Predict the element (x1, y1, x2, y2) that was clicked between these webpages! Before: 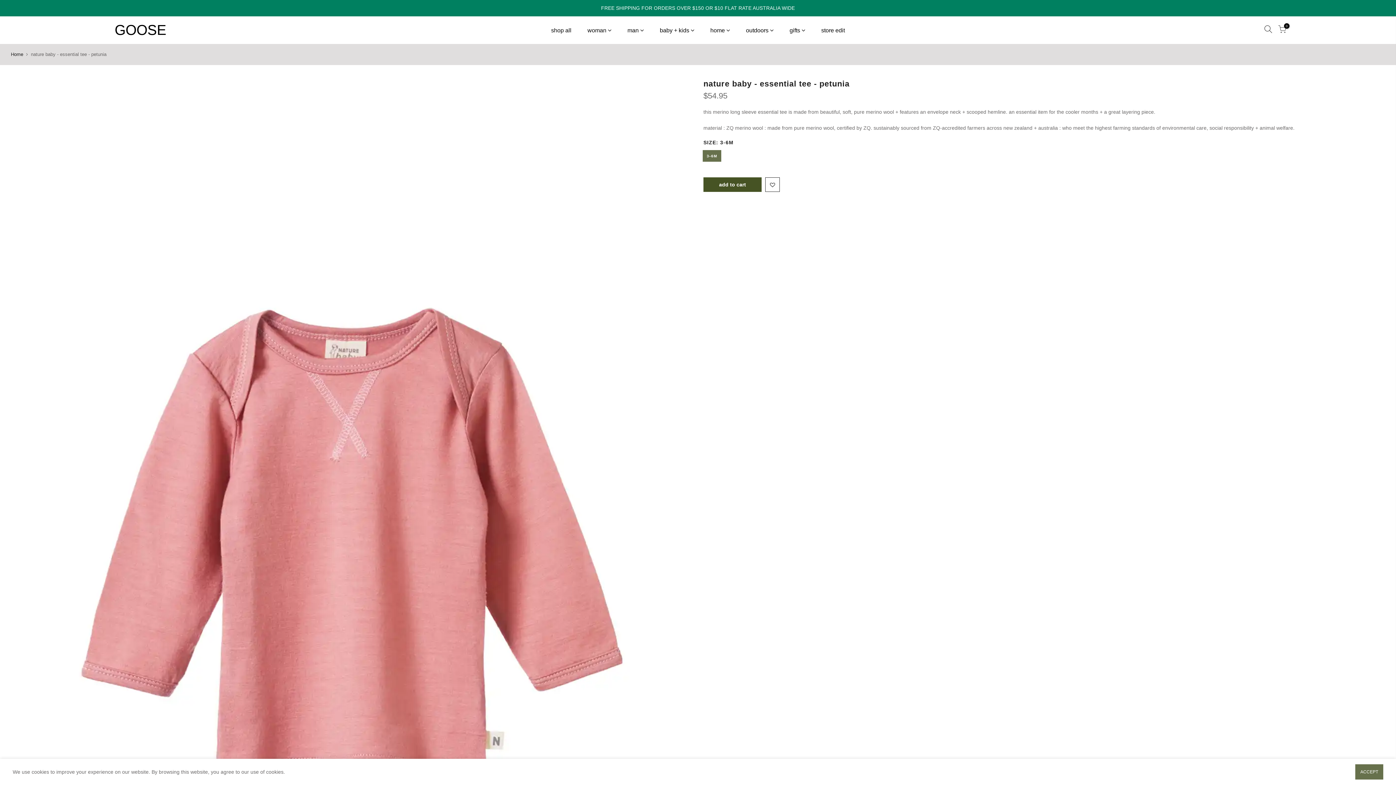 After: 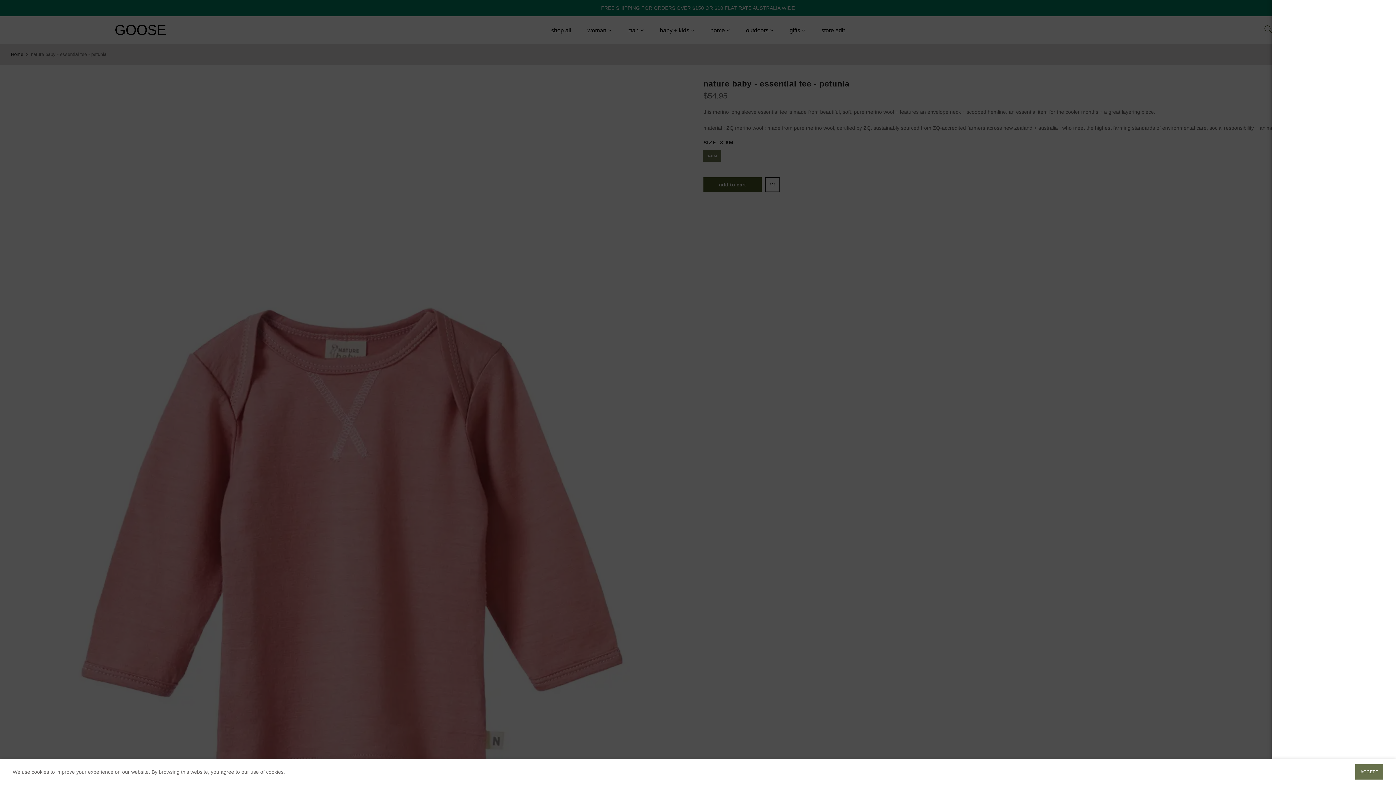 Action: bbox: (1261, 24, 1275, 35)